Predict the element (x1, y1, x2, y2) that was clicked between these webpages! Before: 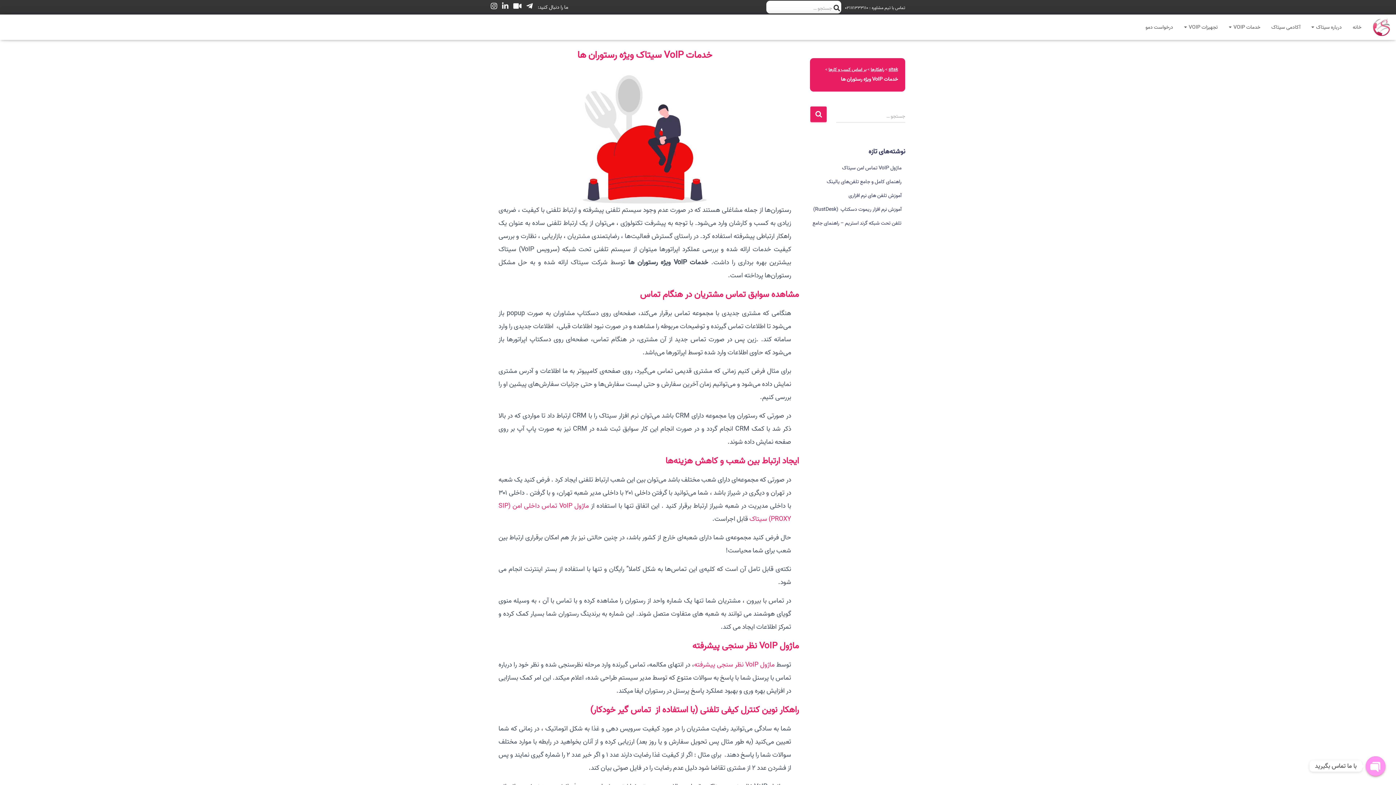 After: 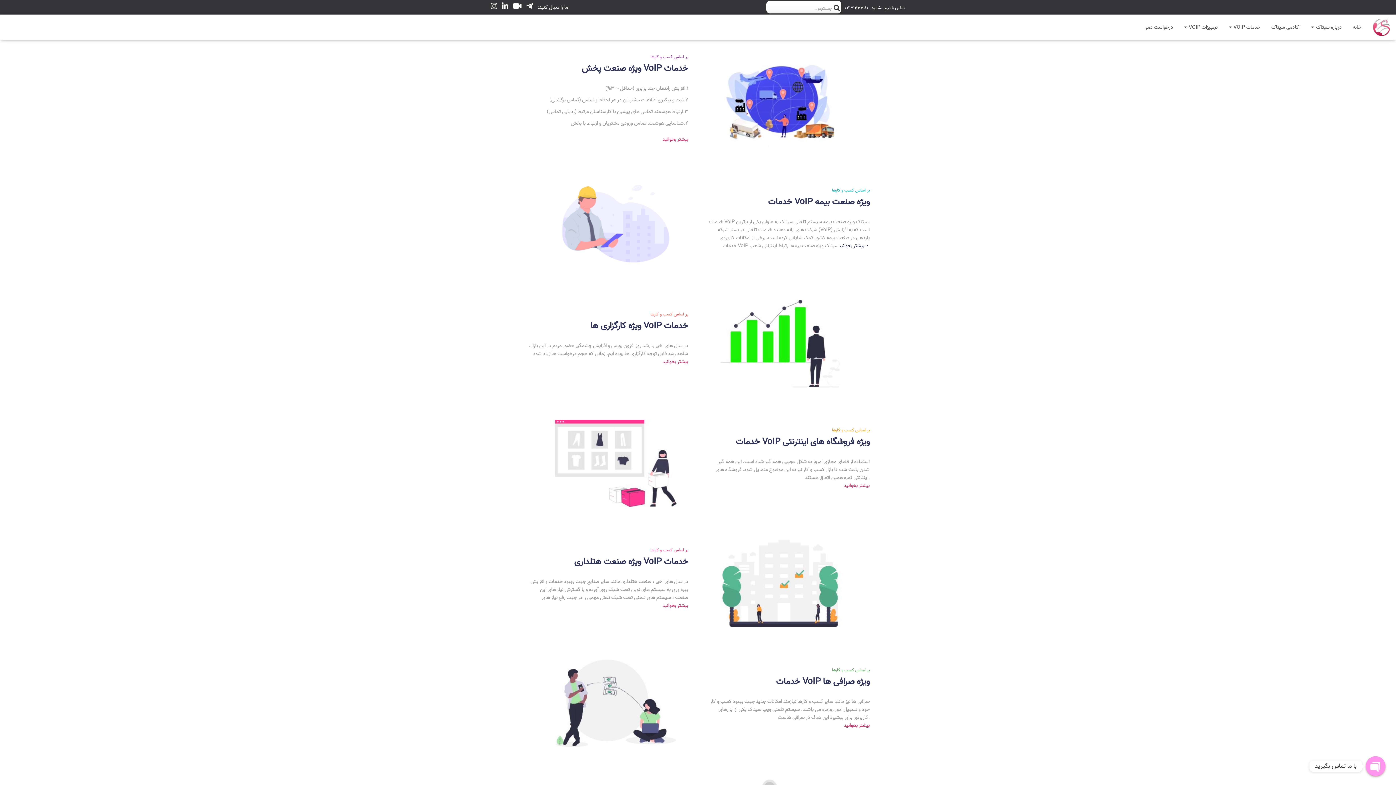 Action: label: بر اساس کسب و کارها bbox: (828, 66, 866, 72)